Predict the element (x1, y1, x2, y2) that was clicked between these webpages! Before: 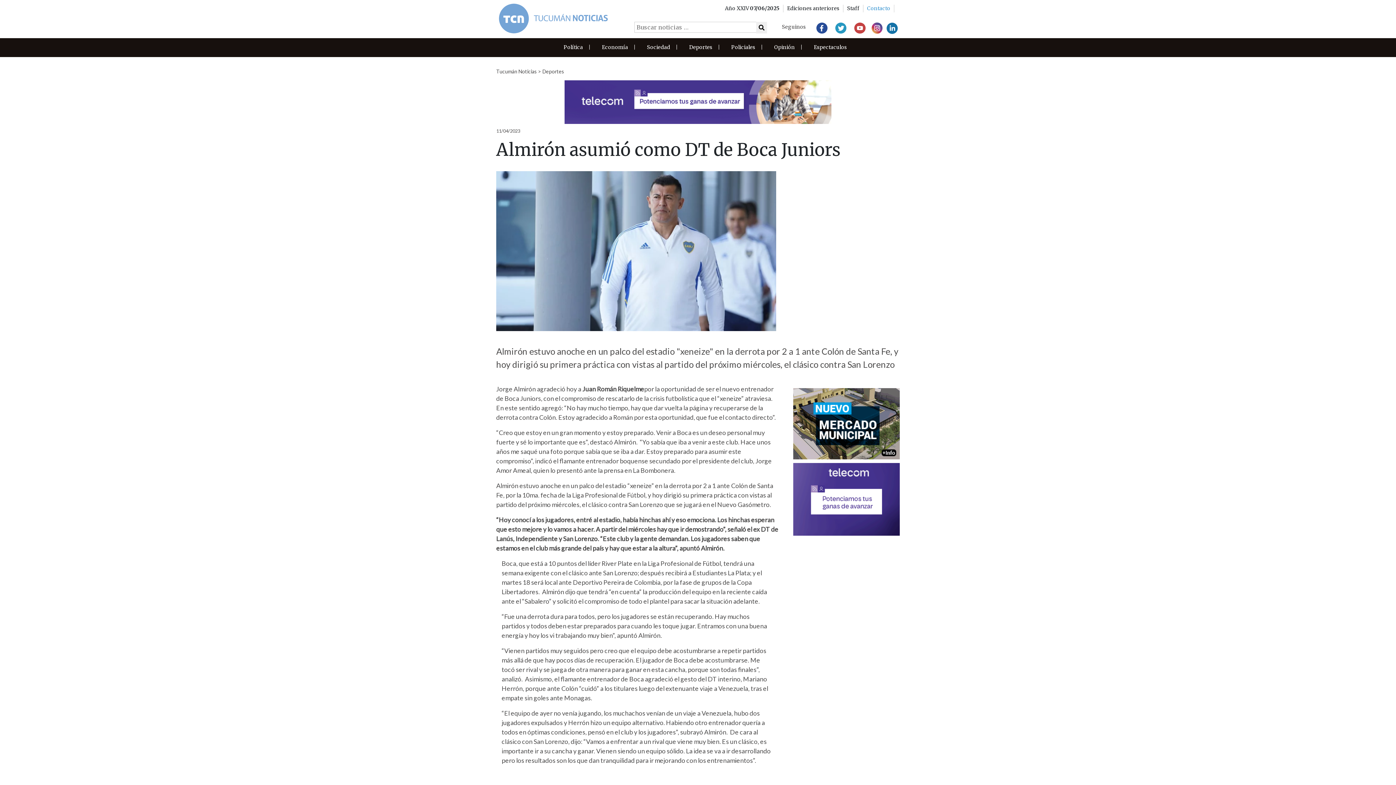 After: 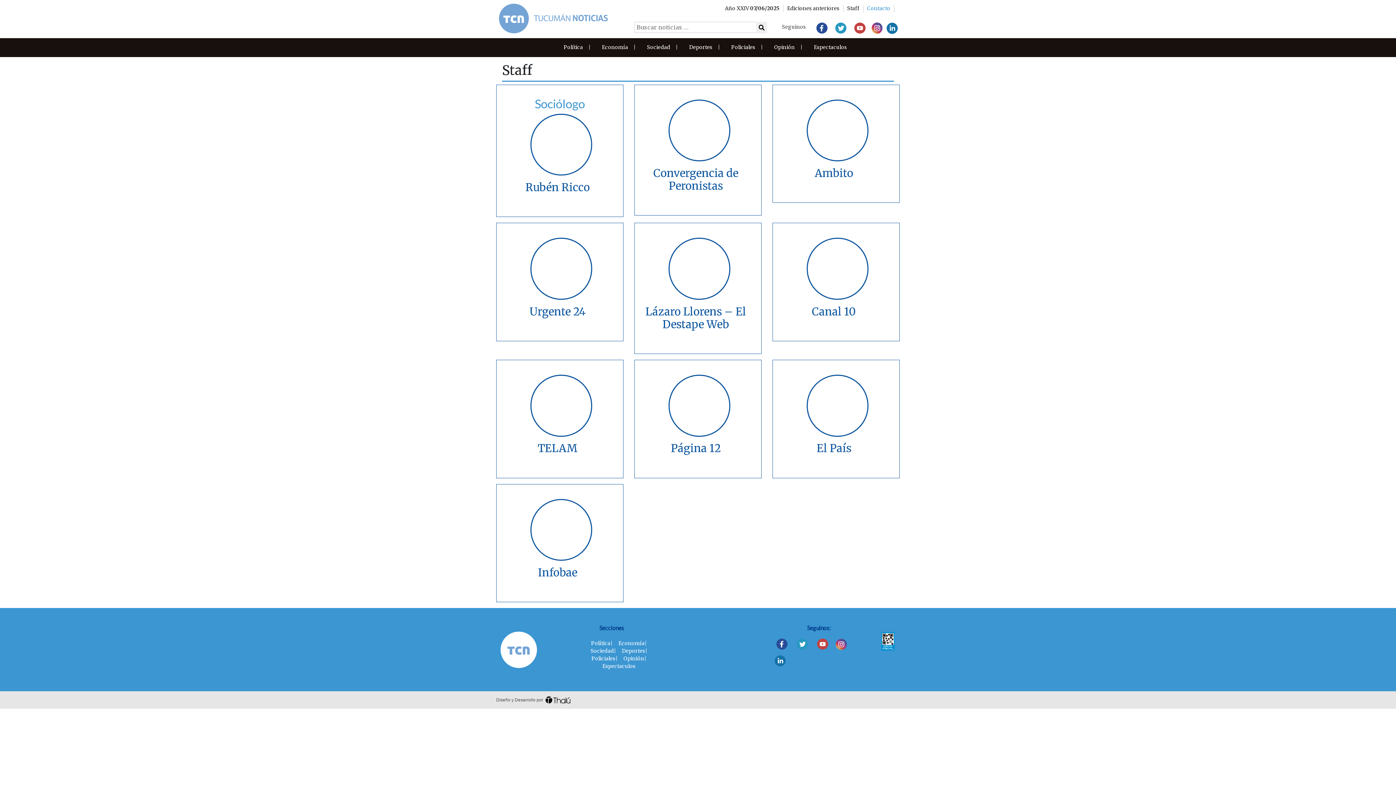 Action: label: Staff bbox: (847, 5, 859, 11)